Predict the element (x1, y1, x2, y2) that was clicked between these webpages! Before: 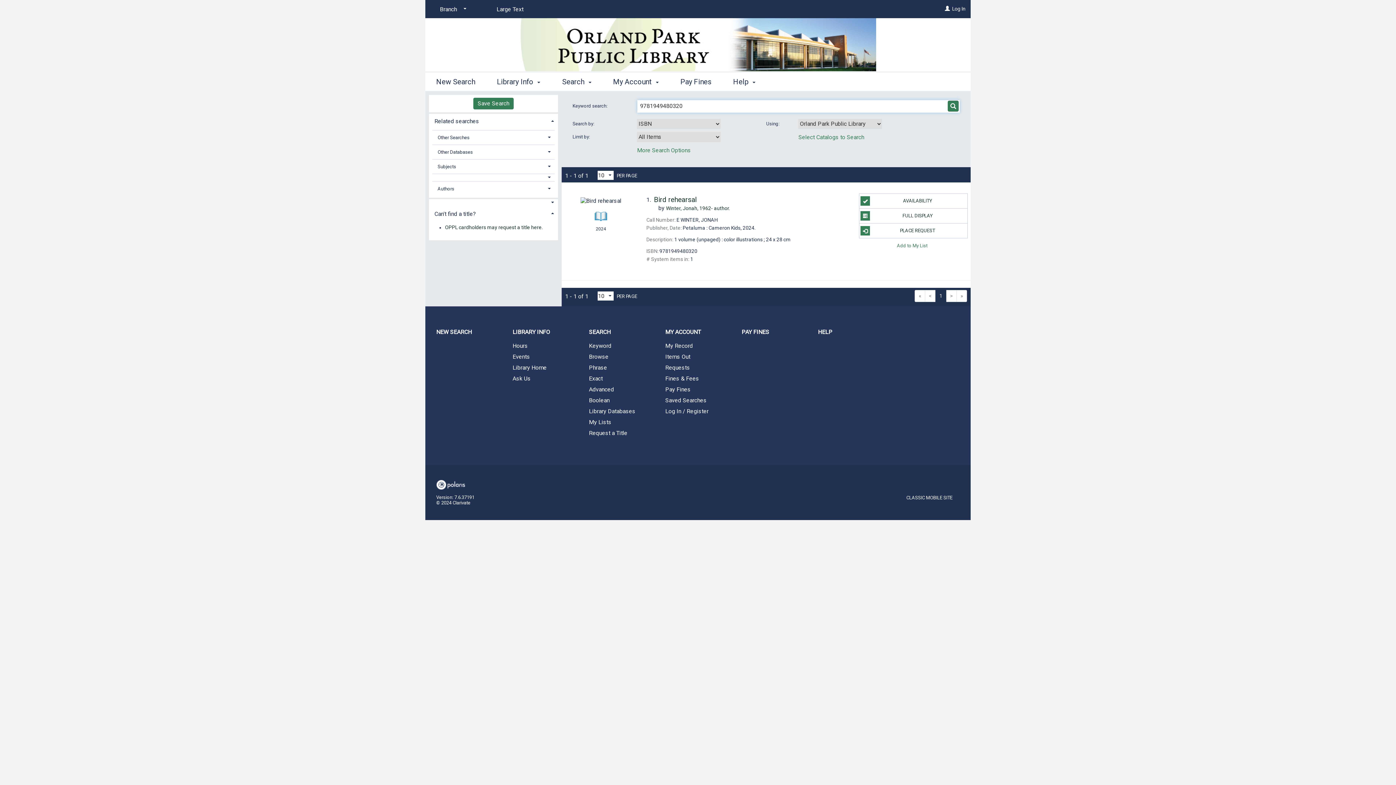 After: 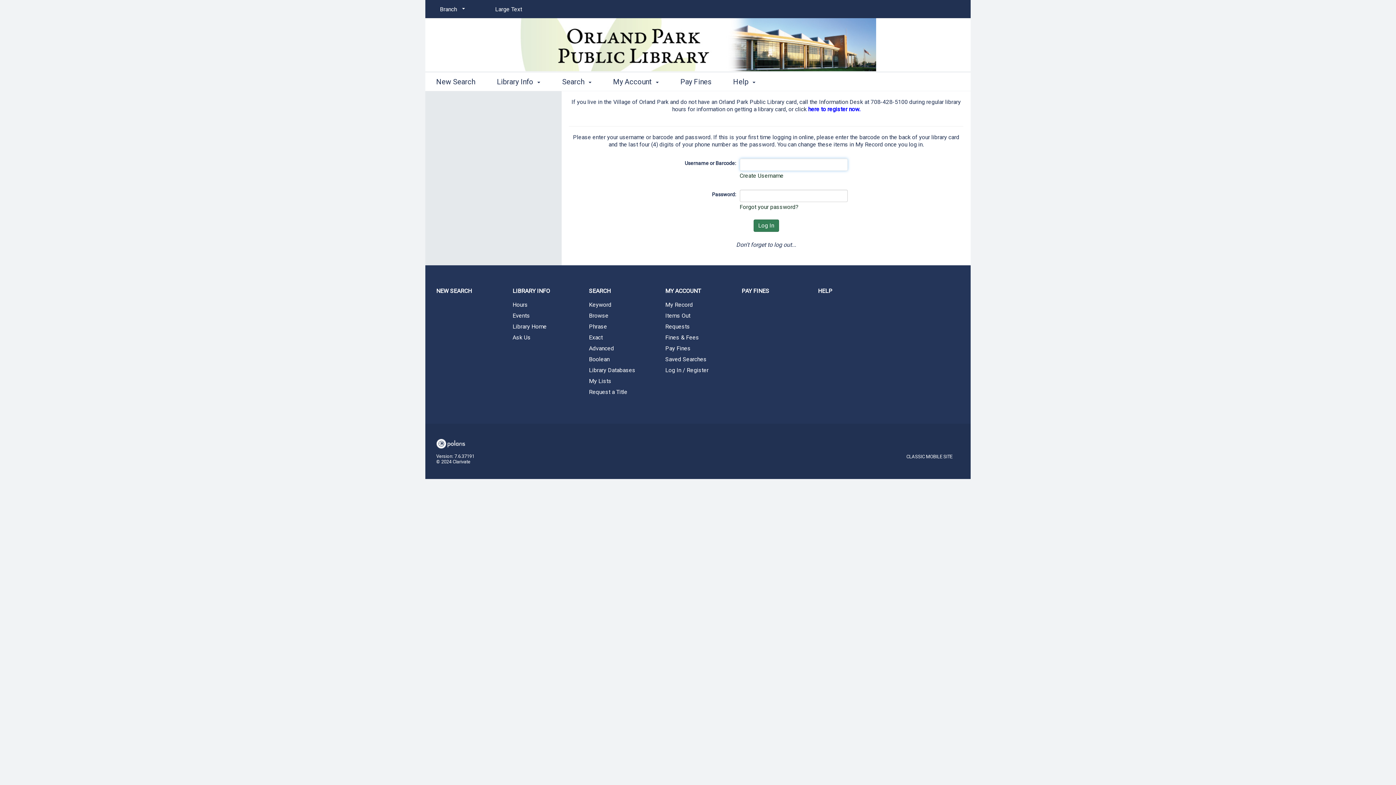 Action: label: Saved Searches bbox: (654, 395, 730, 405)